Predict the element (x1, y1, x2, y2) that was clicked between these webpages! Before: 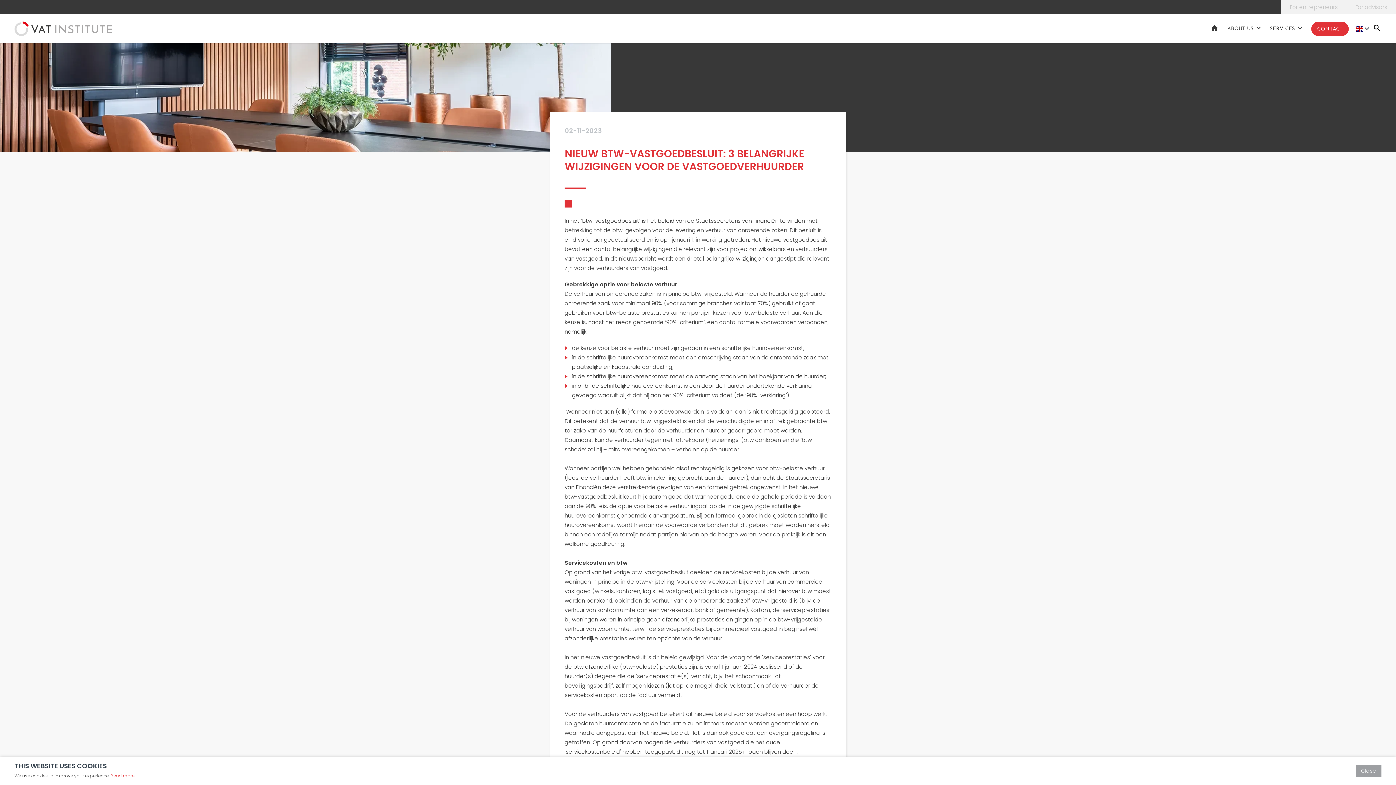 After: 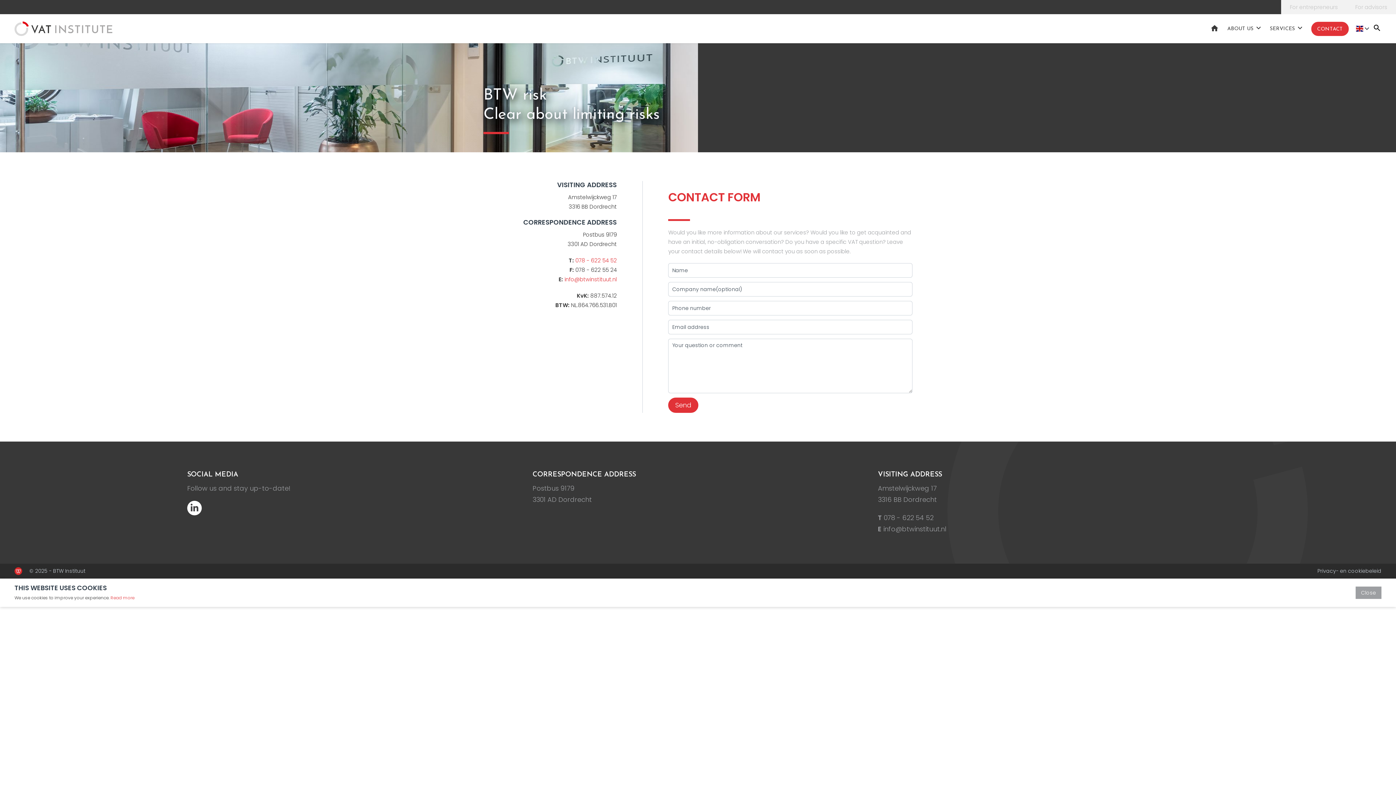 Action: bbox: (1311, 21, 1349, 35) label: CONTACT